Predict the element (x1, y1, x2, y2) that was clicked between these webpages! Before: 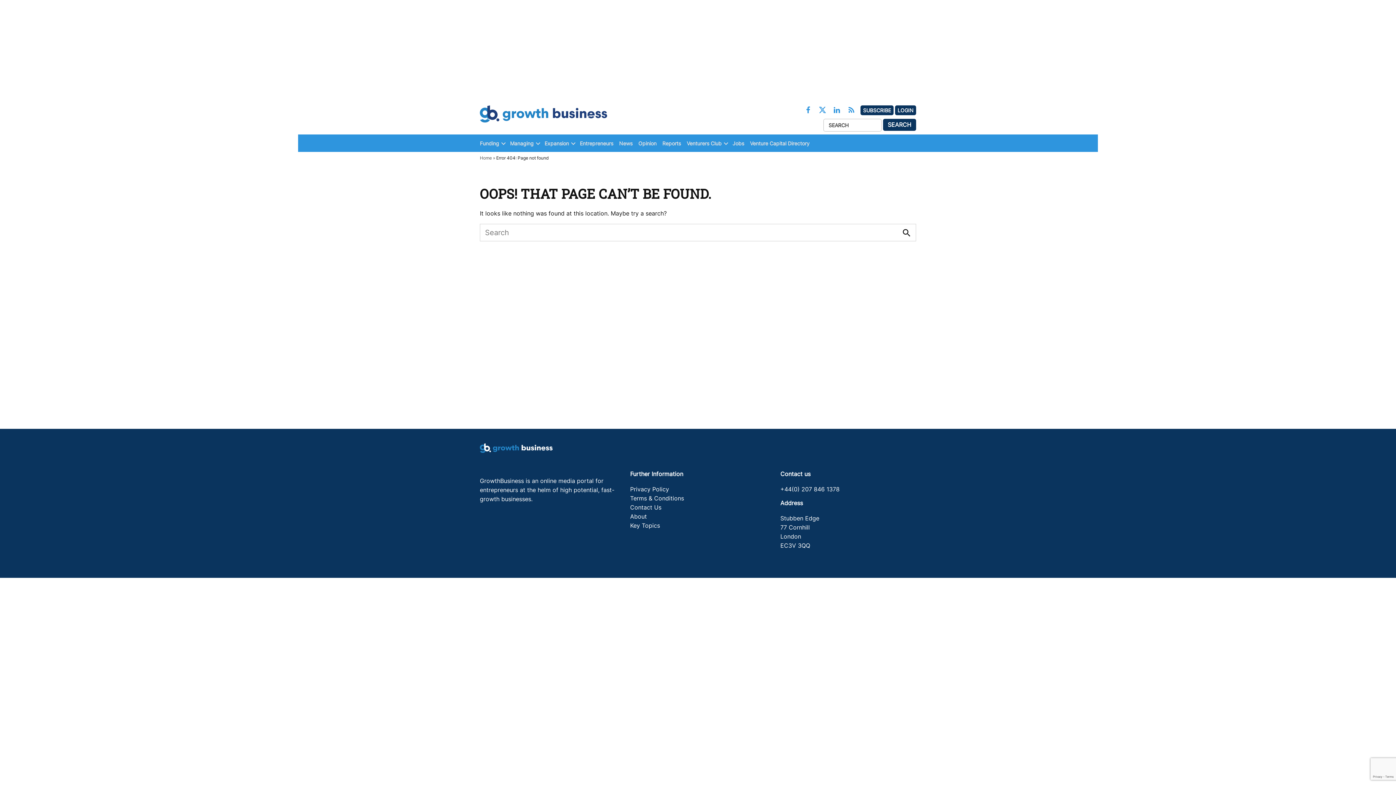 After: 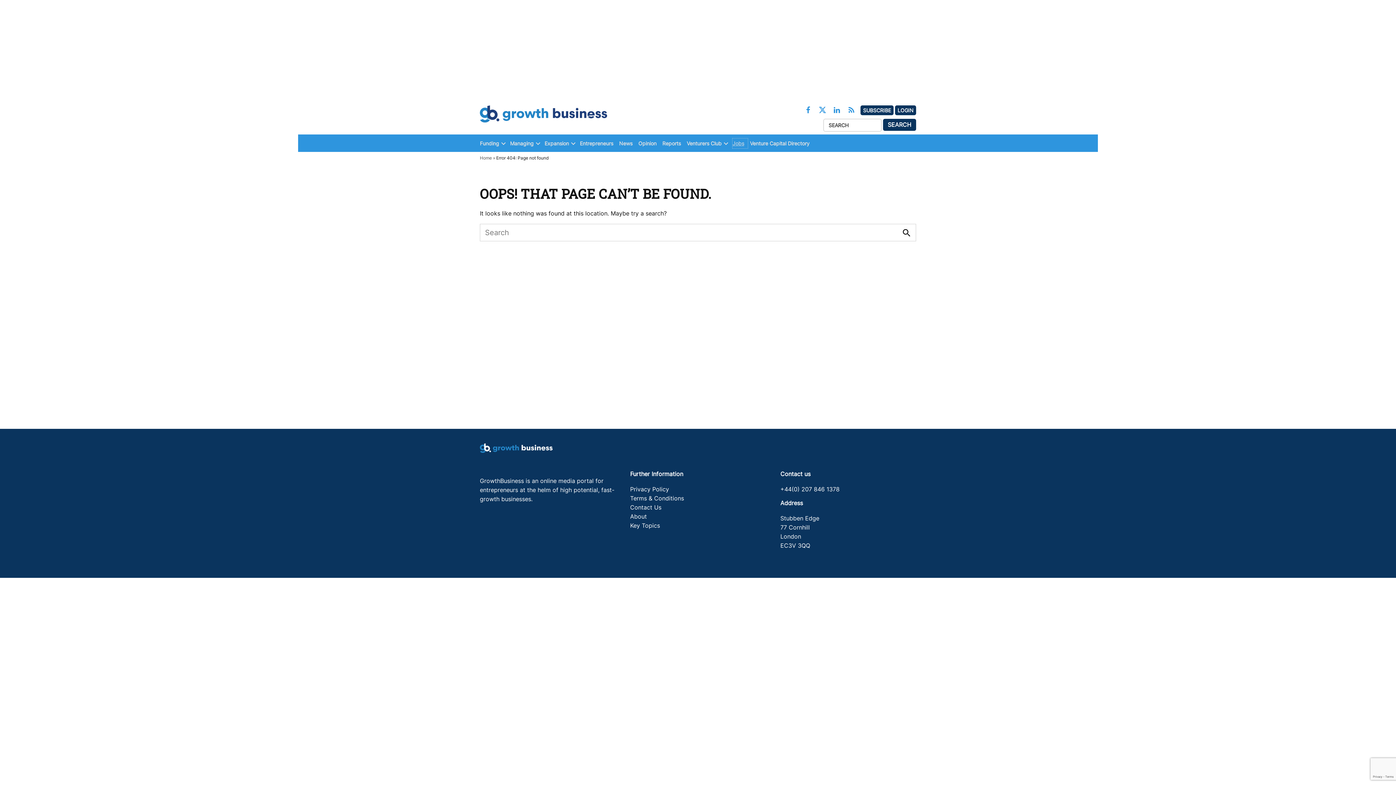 Action: label: Jobs bbox: (732, 138, 748, 148)